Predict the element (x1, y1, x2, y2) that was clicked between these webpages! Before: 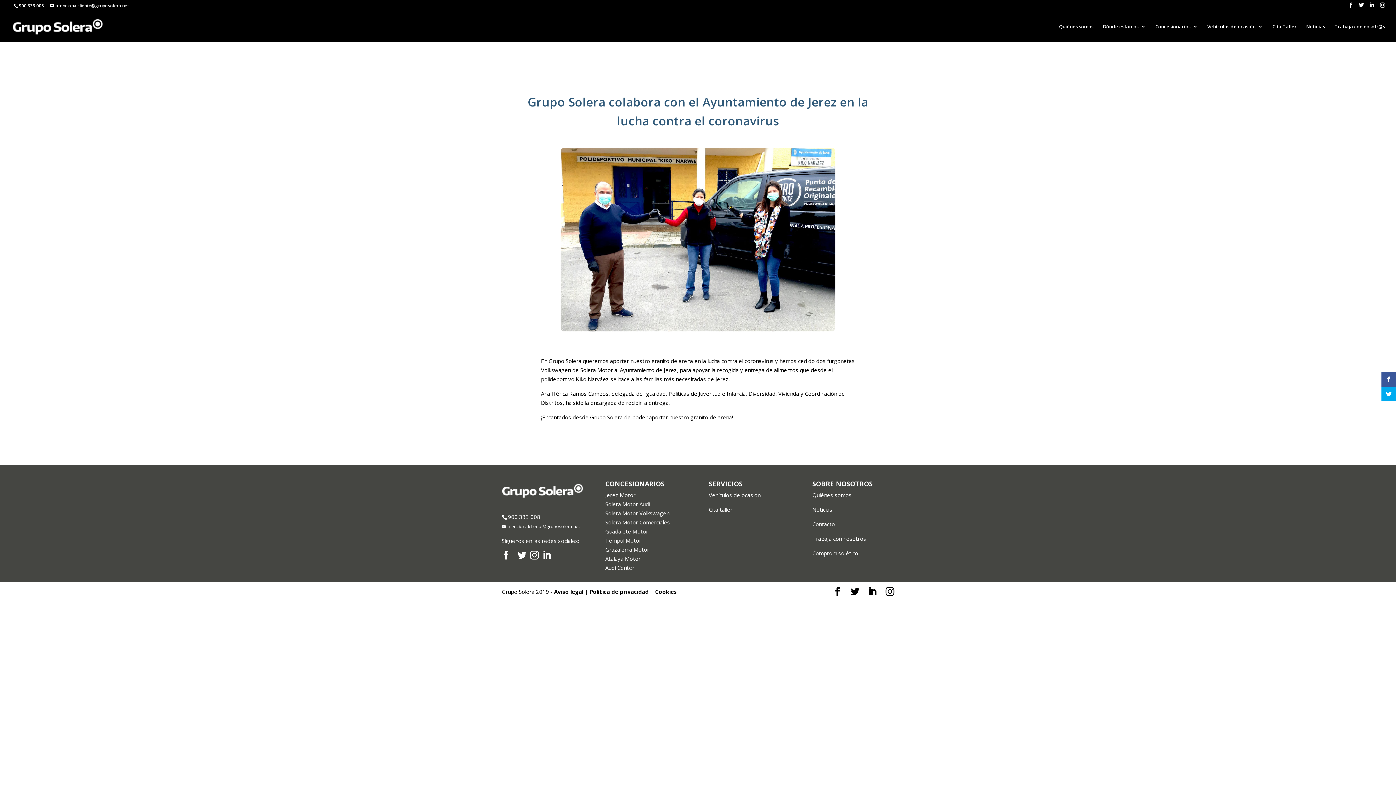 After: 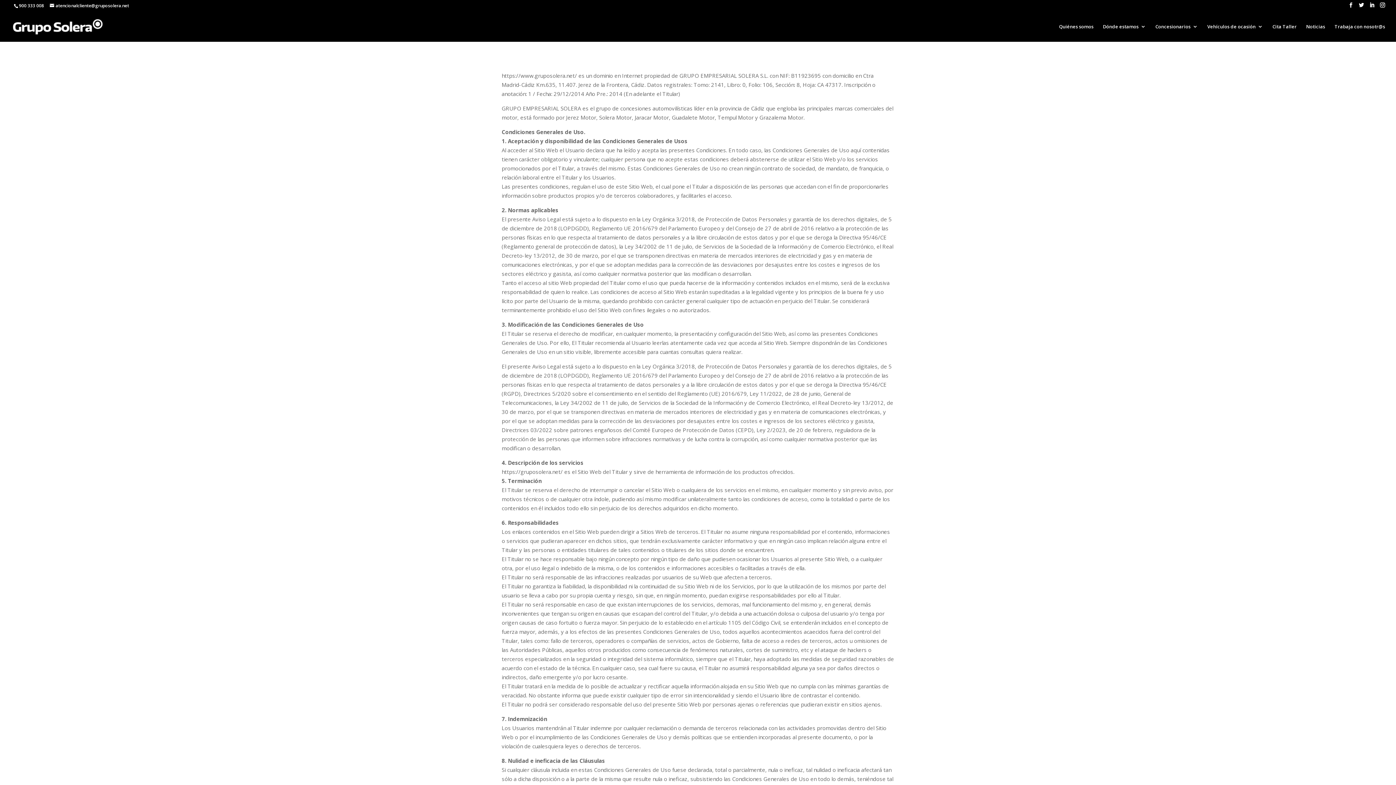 Action: bbox: (554, 588, 583, 595) label: Aviso legal